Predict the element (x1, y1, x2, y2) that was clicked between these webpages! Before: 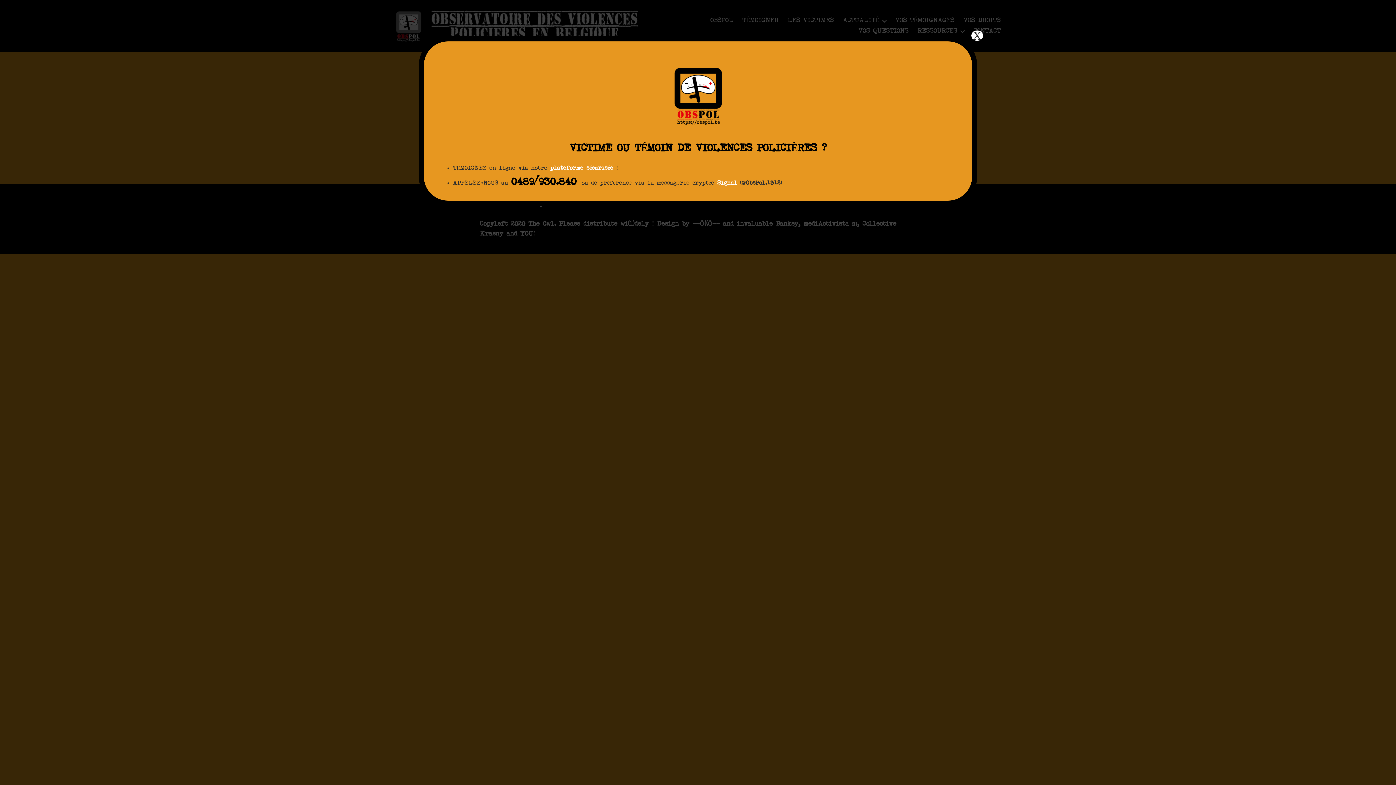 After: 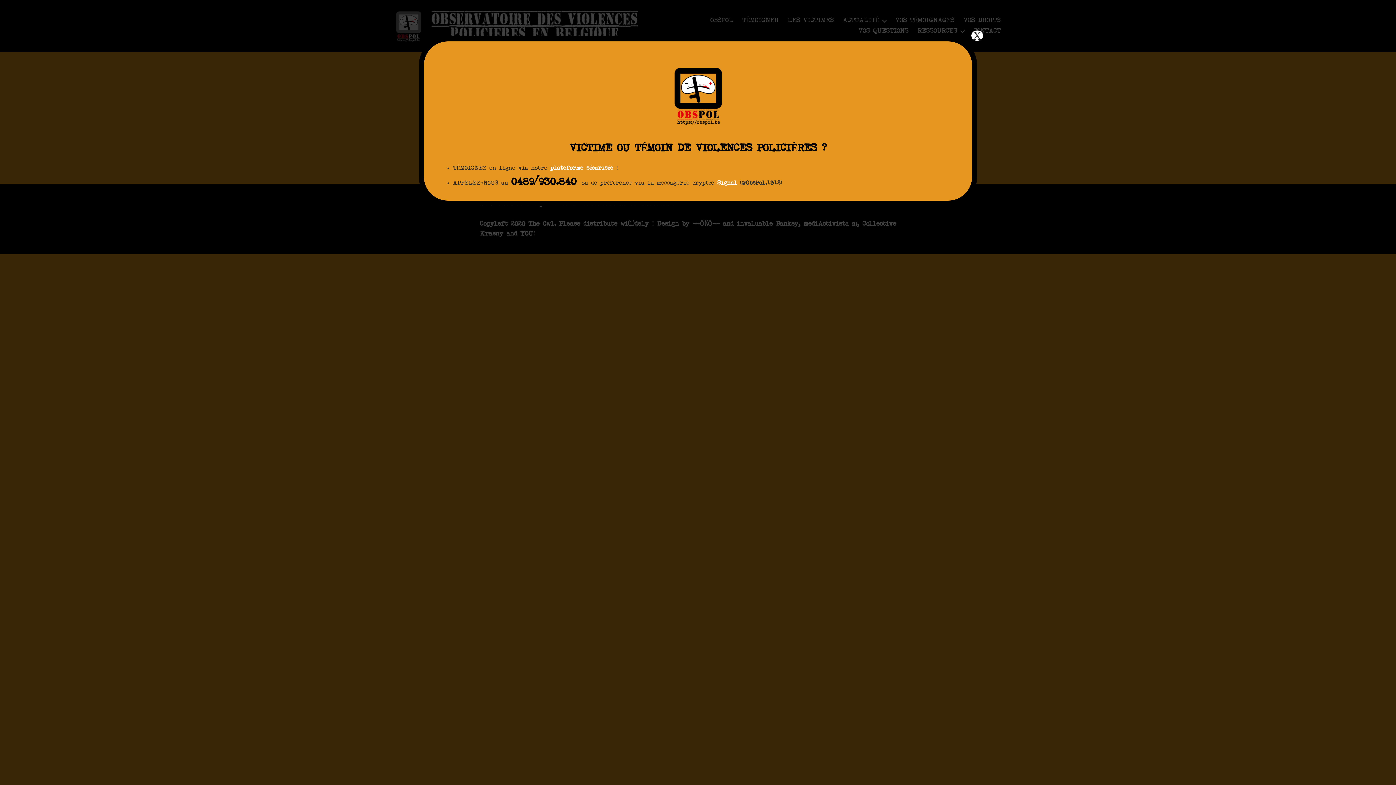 Action: label: Signal bbox: (717, 180, 737, 186)